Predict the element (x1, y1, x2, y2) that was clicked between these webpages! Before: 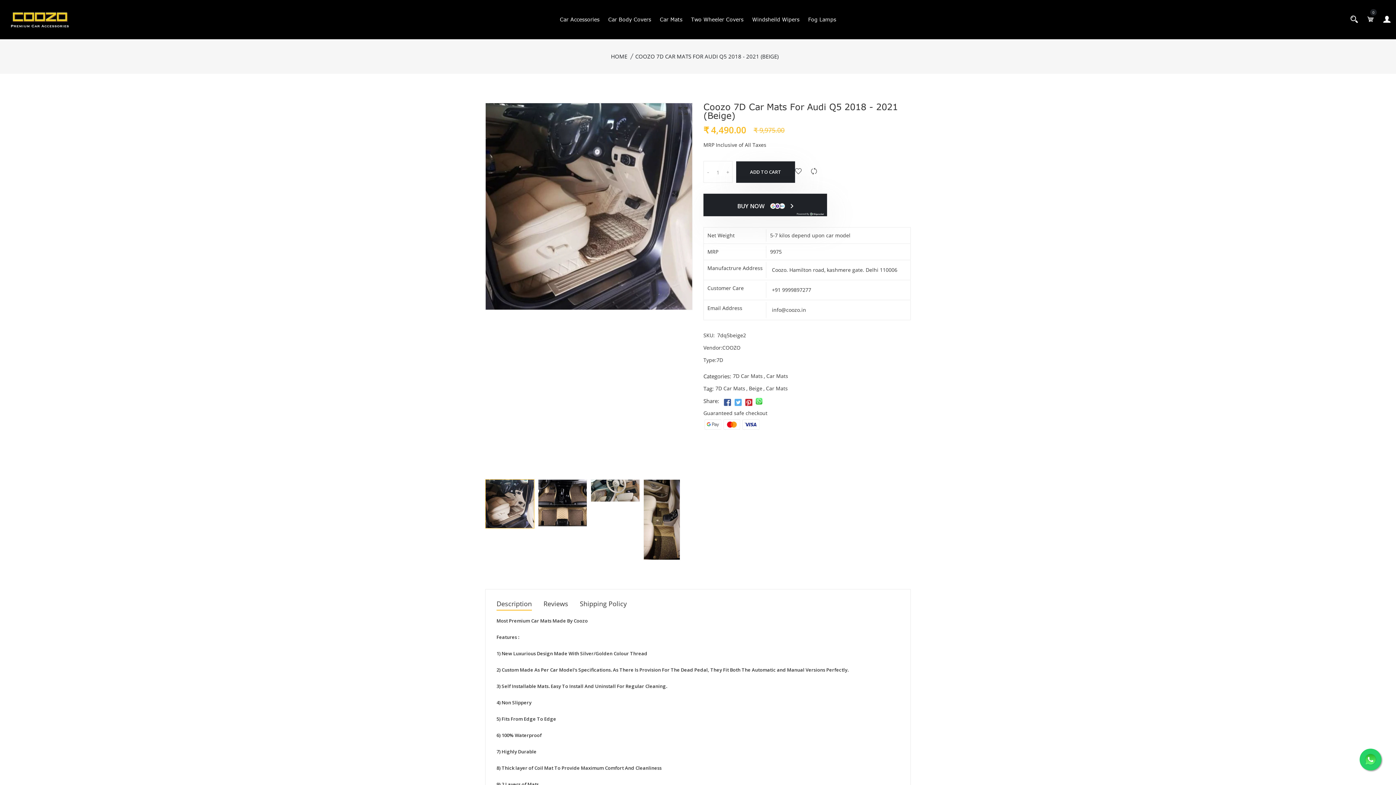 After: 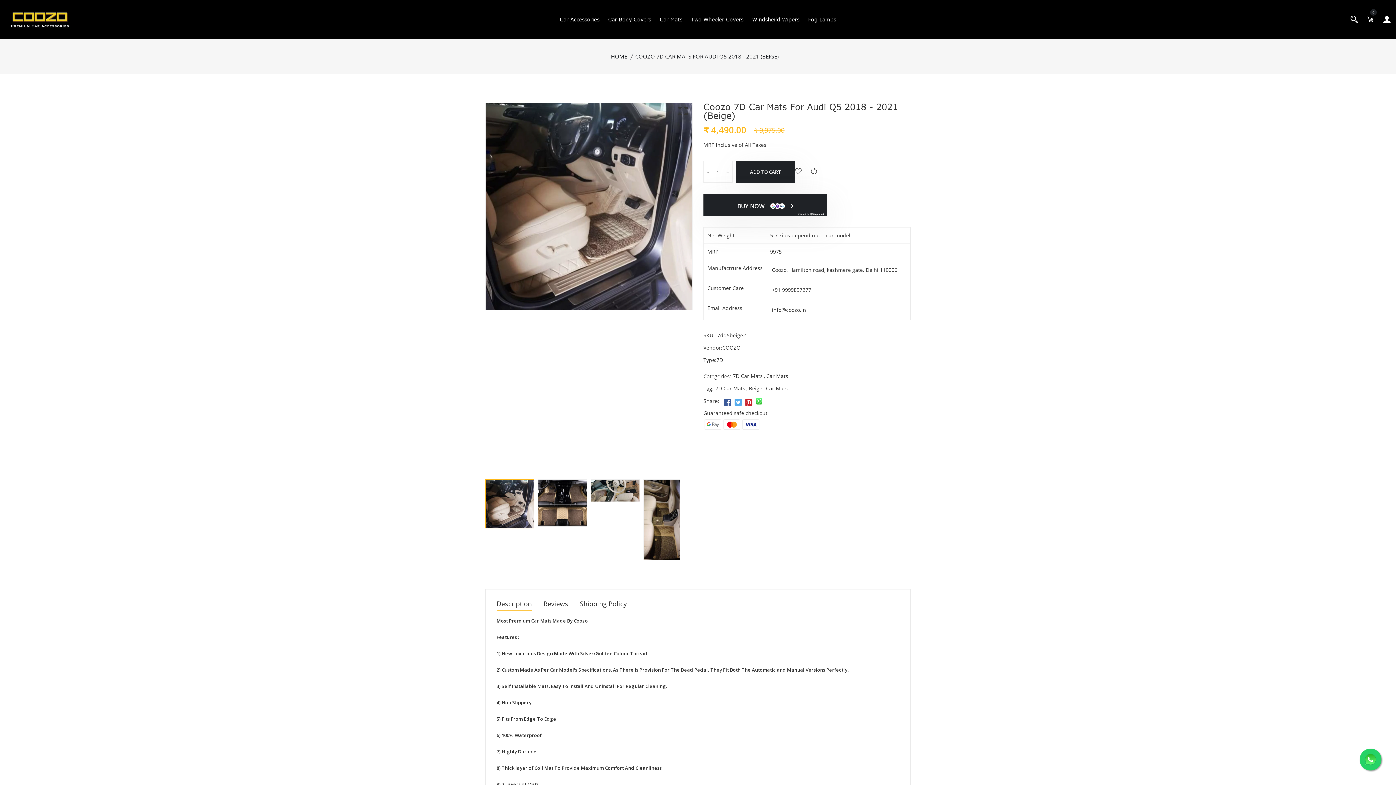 Action: bbox: (755, 396, 763, 407) label: Share on Whatsapp